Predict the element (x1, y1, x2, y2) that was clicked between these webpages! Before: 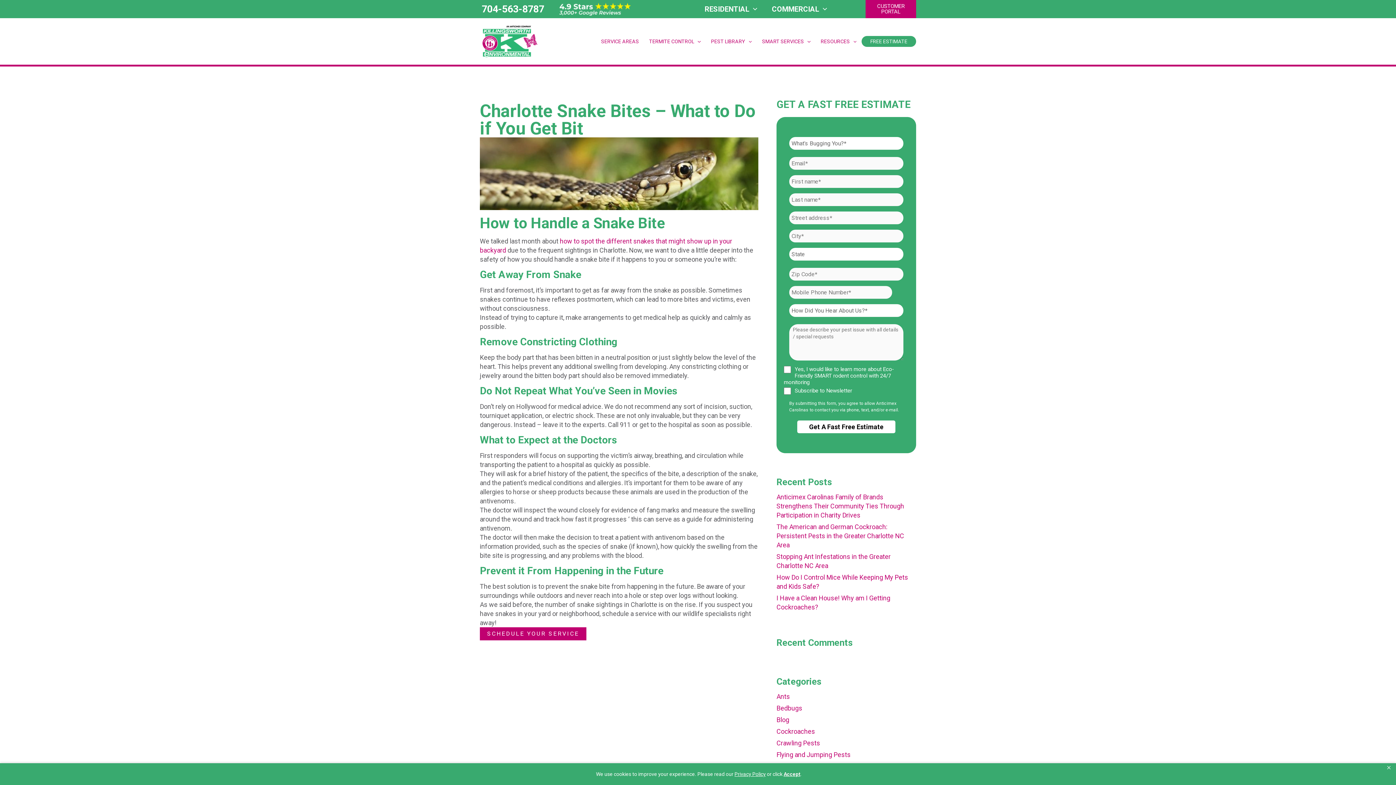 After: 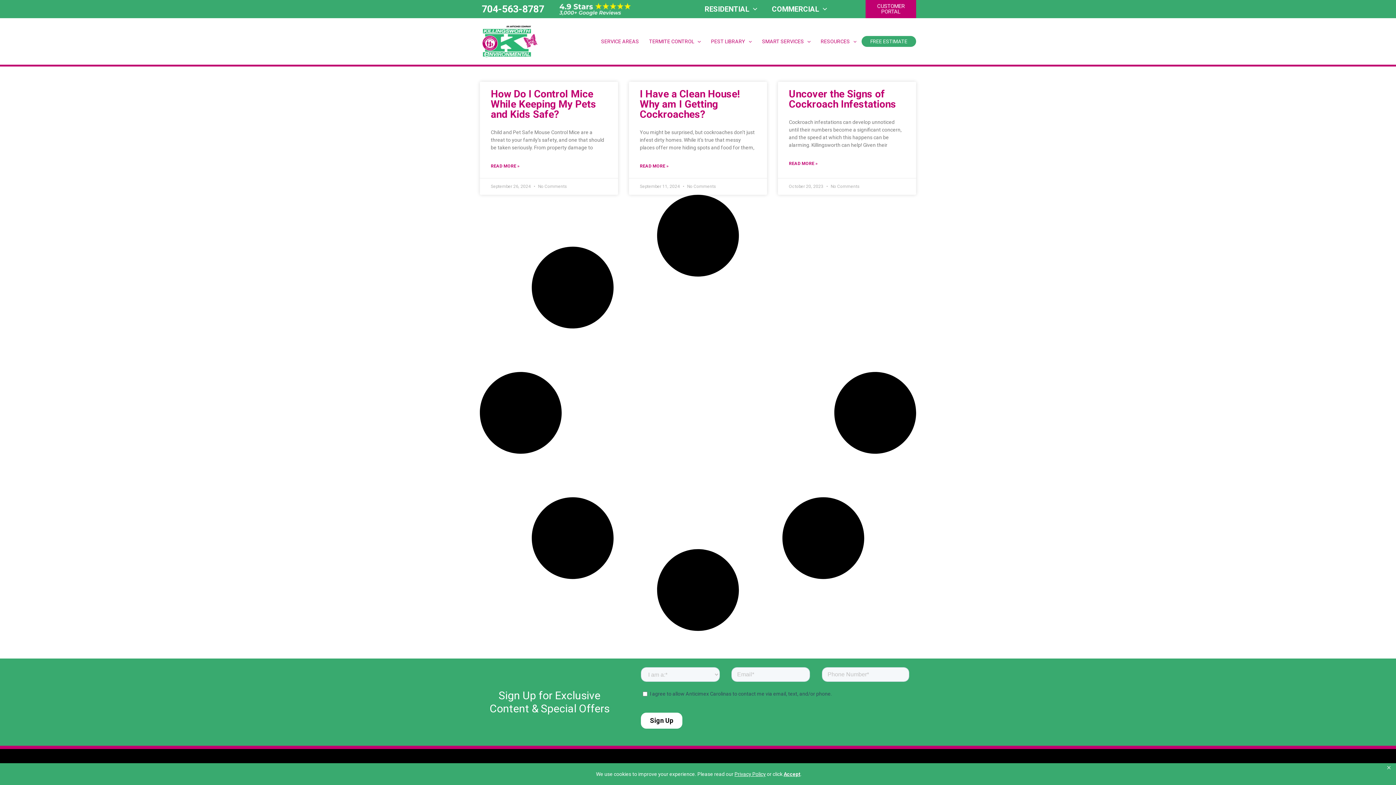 Action: label: Cockroaches bbox: (776, 728, 815, 735)